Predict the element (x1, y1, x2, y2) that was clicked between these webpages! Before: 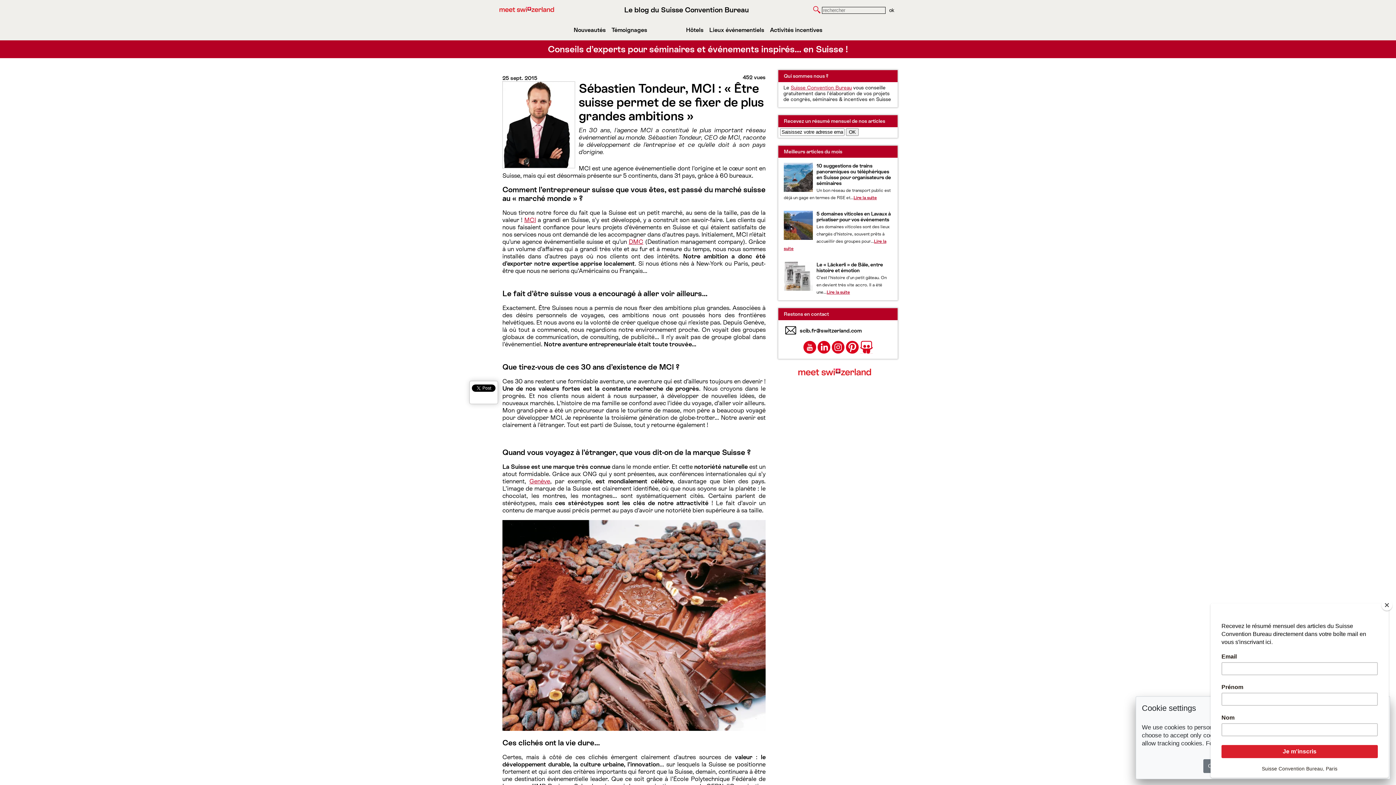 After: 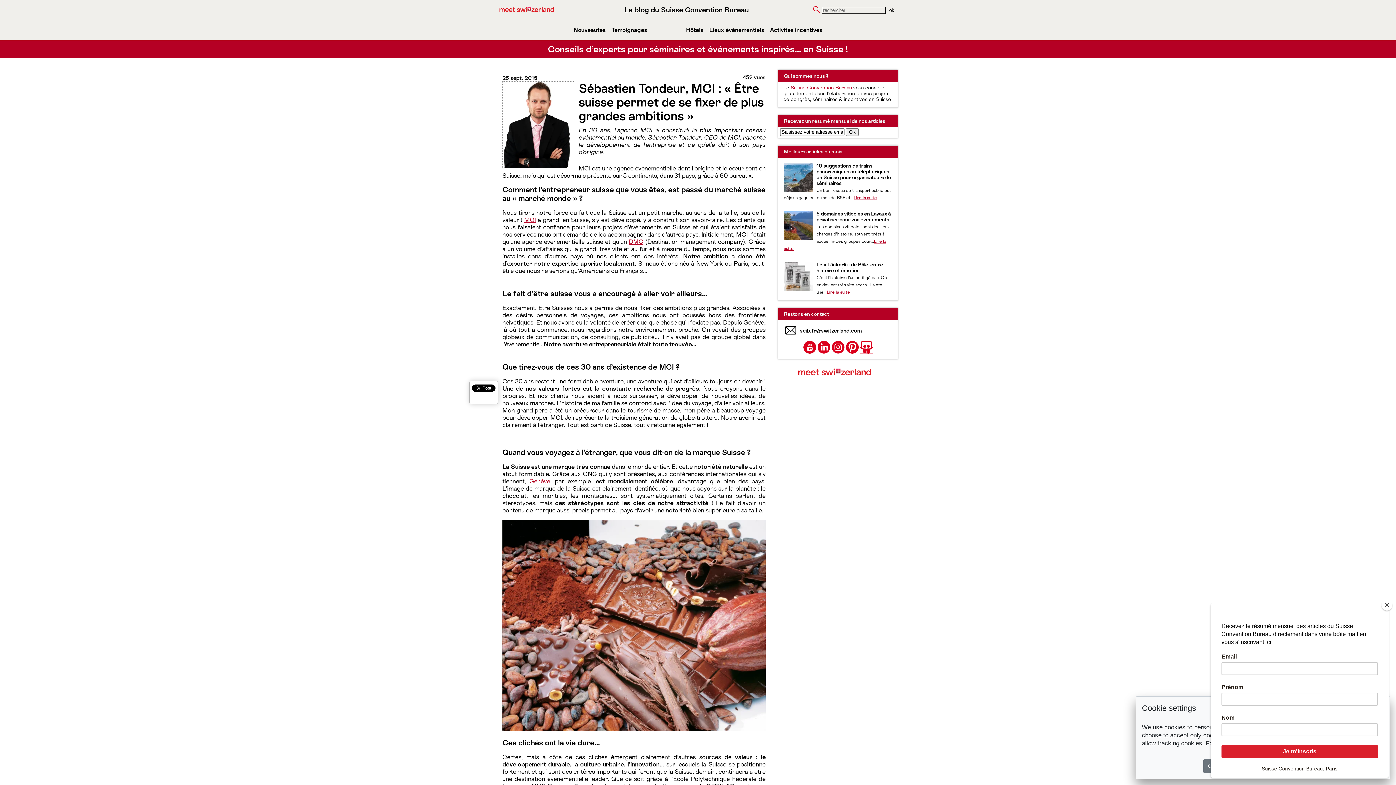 Action: label: MCI bbox: (524, 216, 536, 223)